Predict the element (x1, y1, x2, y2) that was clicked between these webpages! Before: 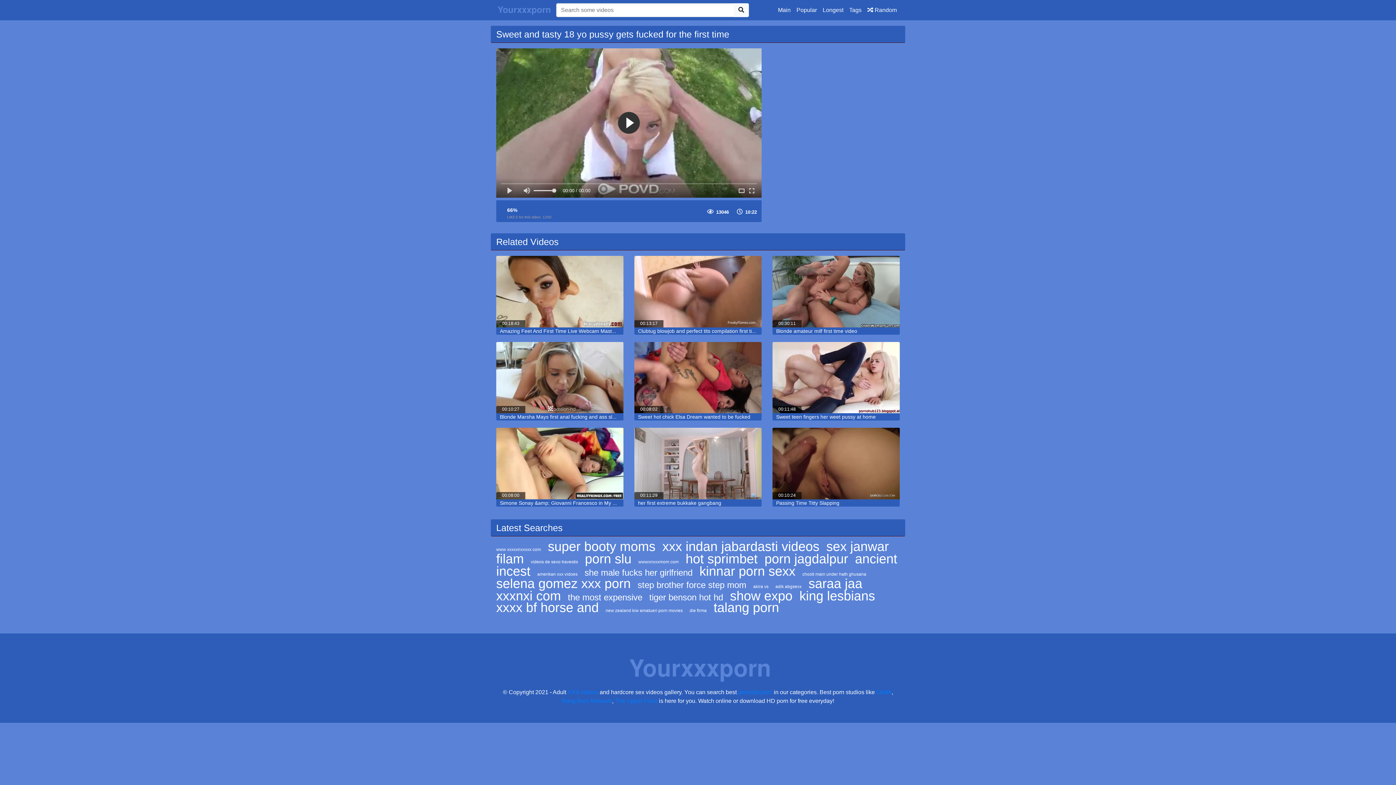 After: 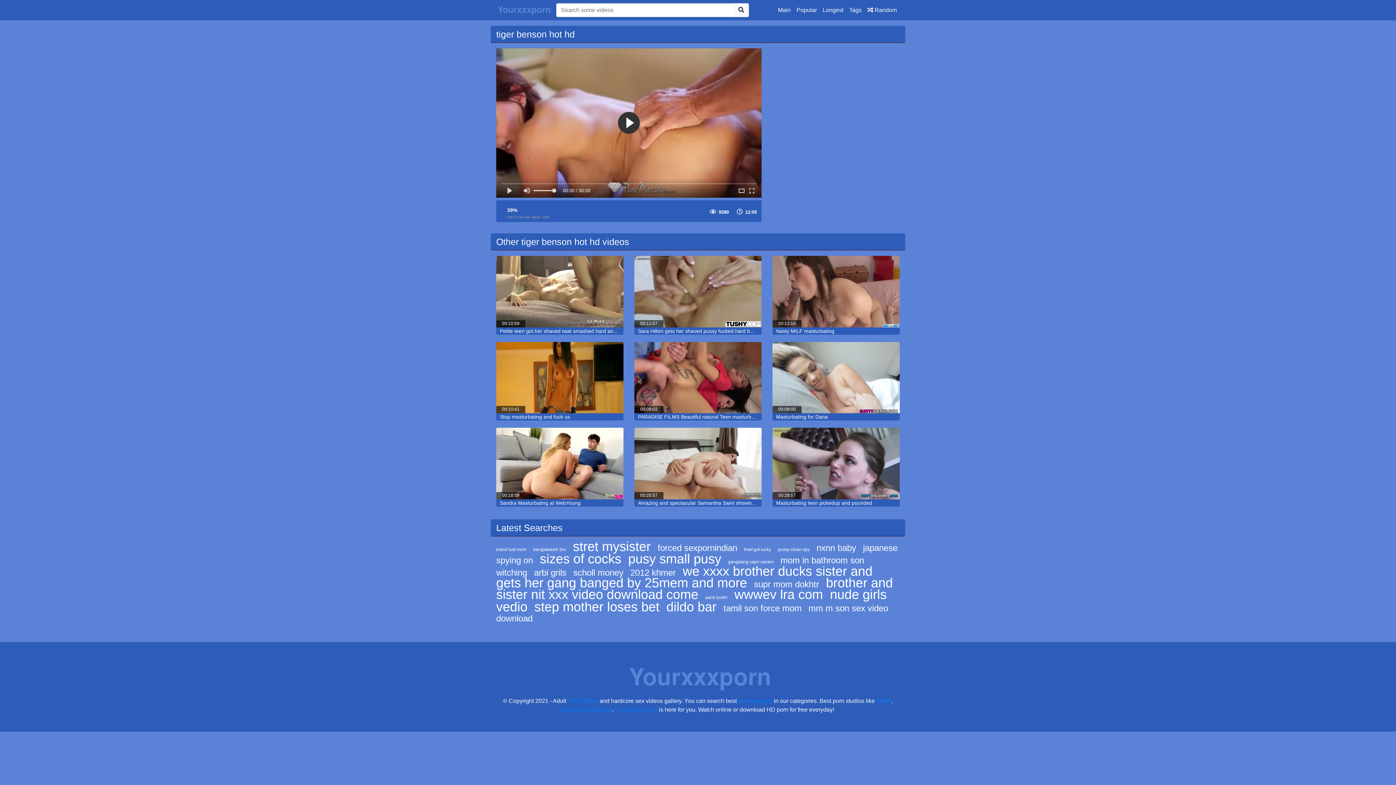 Action: label: tiger benson hot hd bbox: (649, 592, 723, 602)